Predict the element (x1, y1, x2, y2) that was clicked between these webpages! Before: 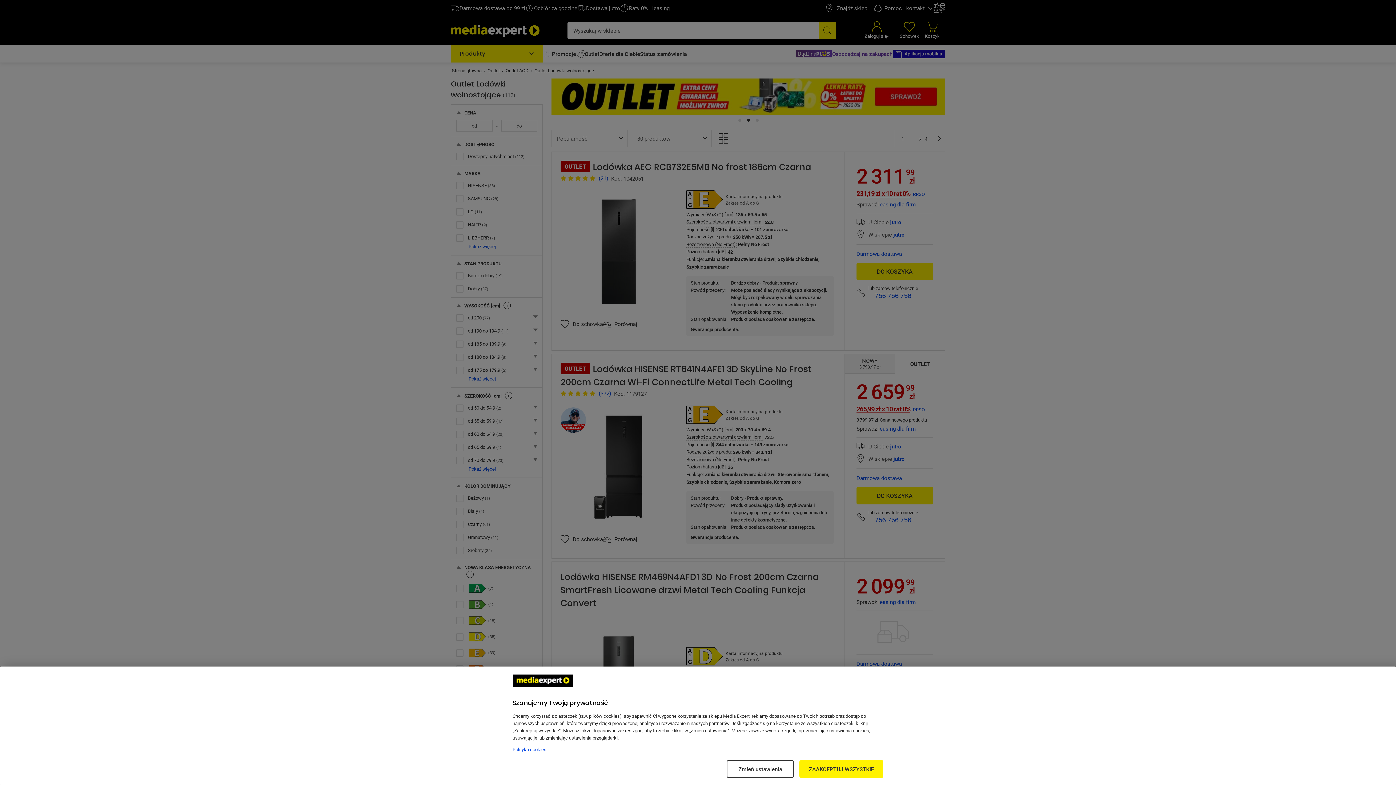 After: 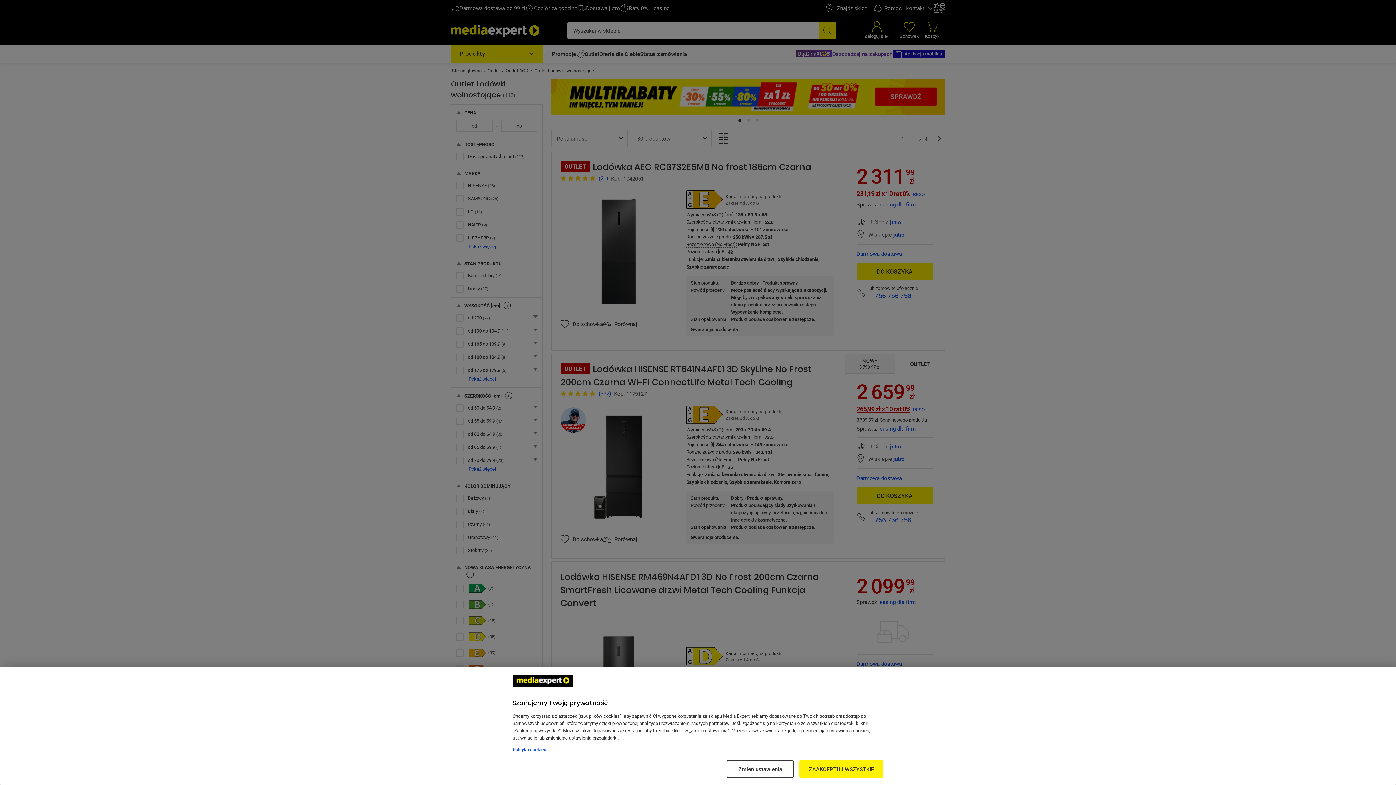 Action: bbox: (512, 746, 883, 753) label: Więcej informacji w Polityce cookies, otwiera się w nowym oknie